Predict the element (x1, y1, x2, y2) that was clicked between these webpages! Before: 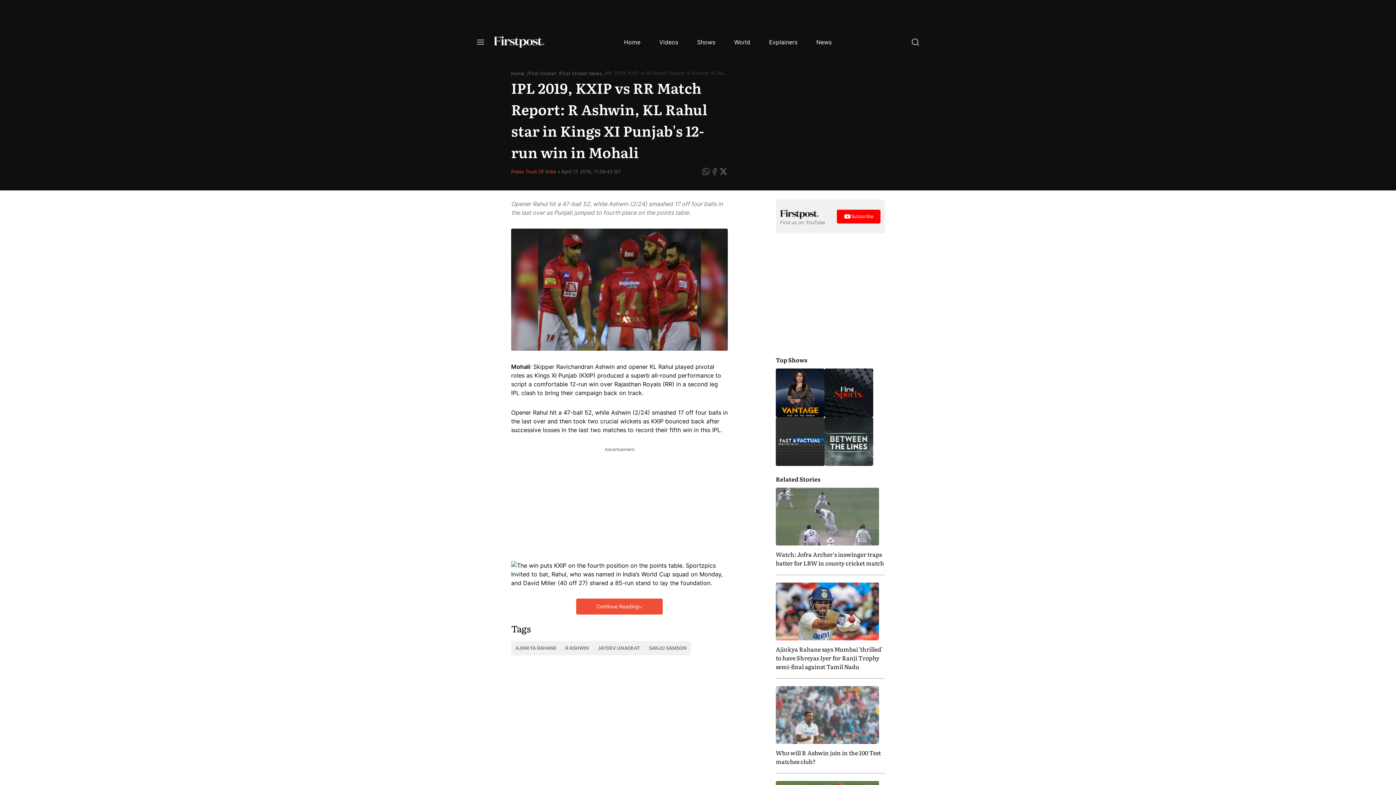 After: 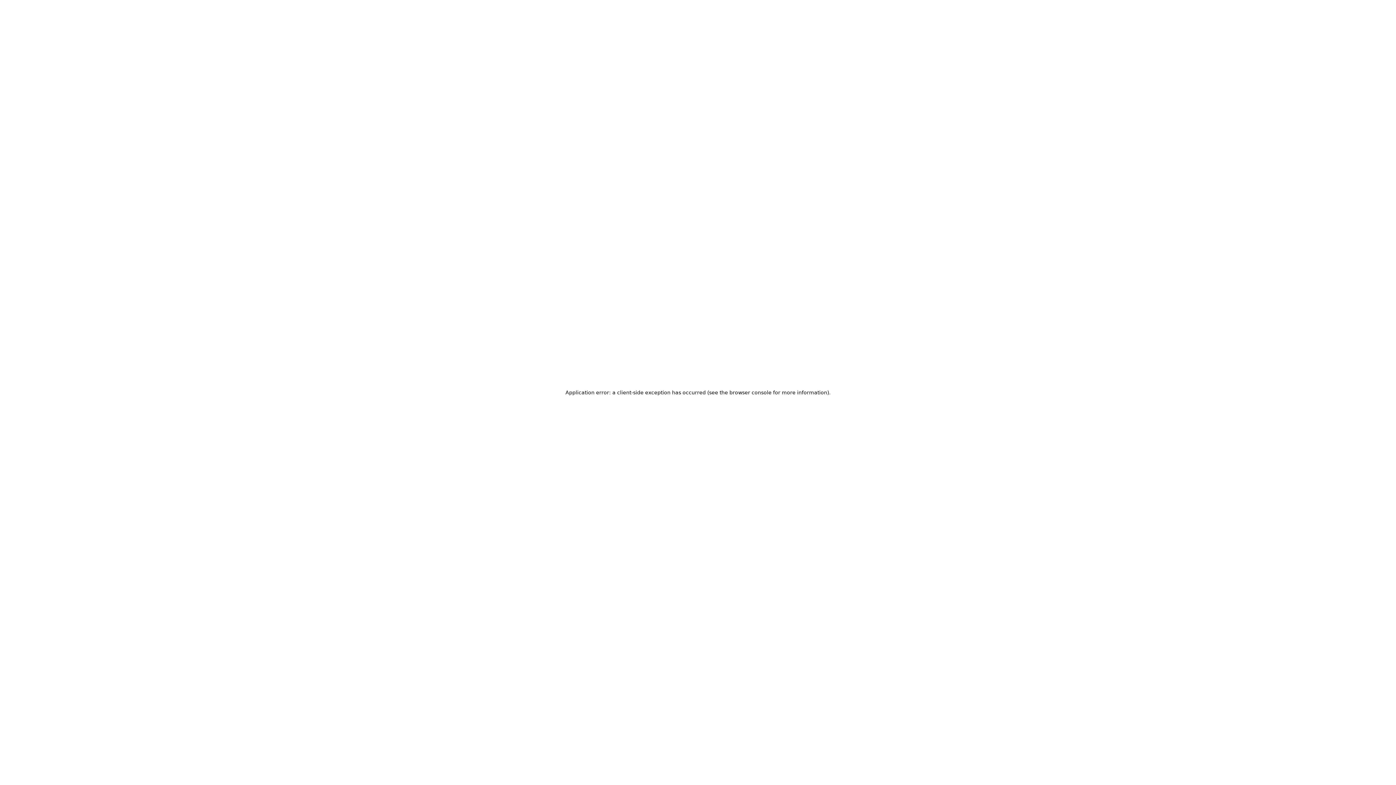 Action: label: Videos bbox: (653, 36, 684, 48)